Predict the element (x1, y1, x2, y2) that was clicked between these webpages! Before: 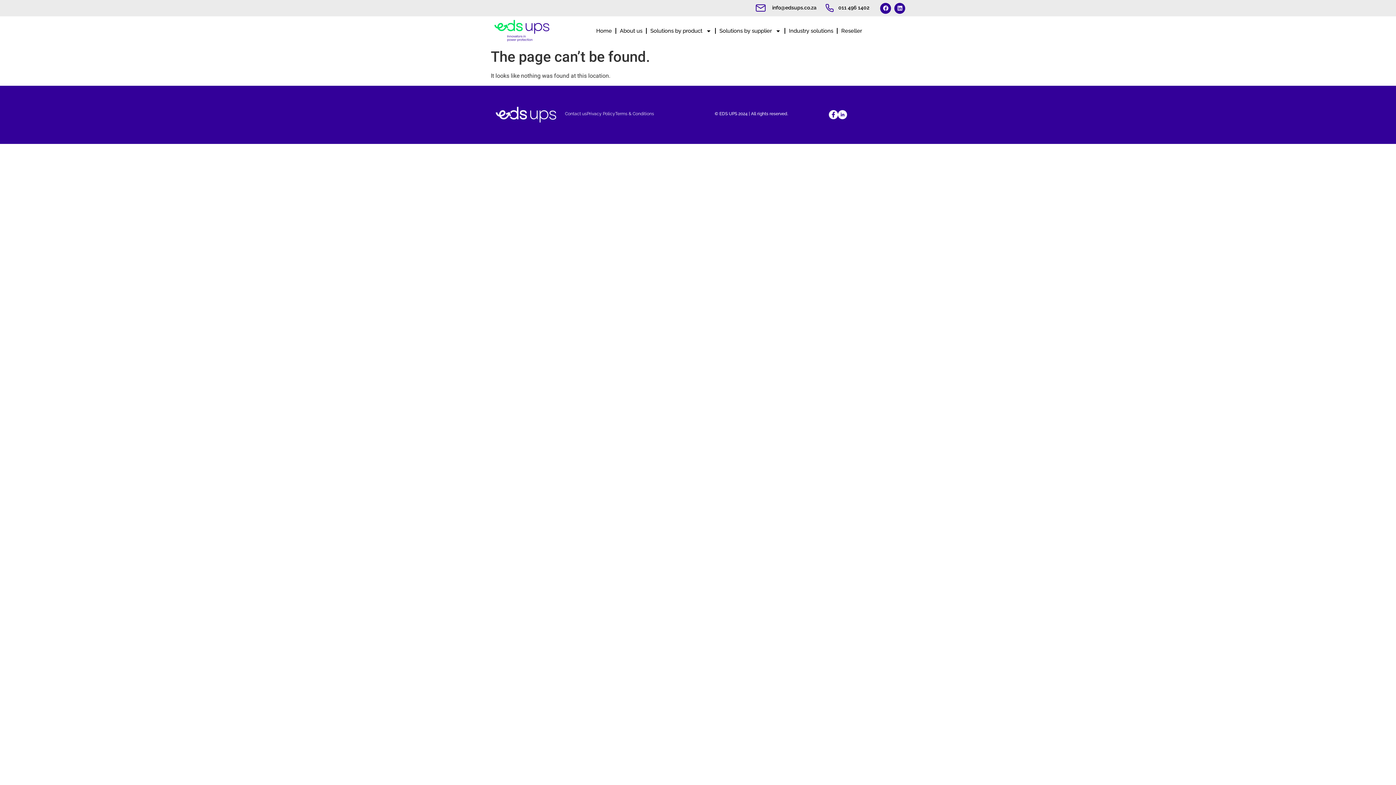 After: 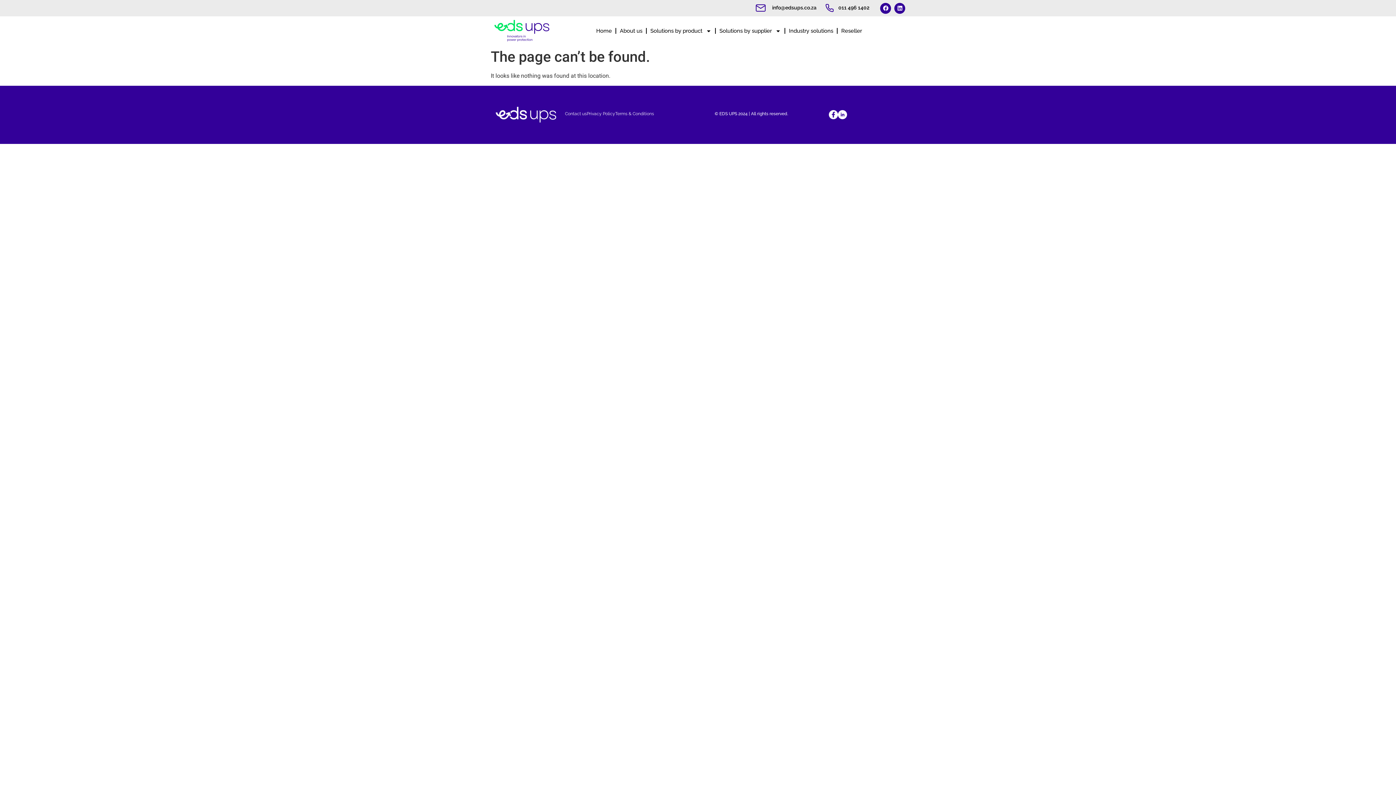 Action: label: Terms & Conditions bbox: (615, 111, 654, 116)